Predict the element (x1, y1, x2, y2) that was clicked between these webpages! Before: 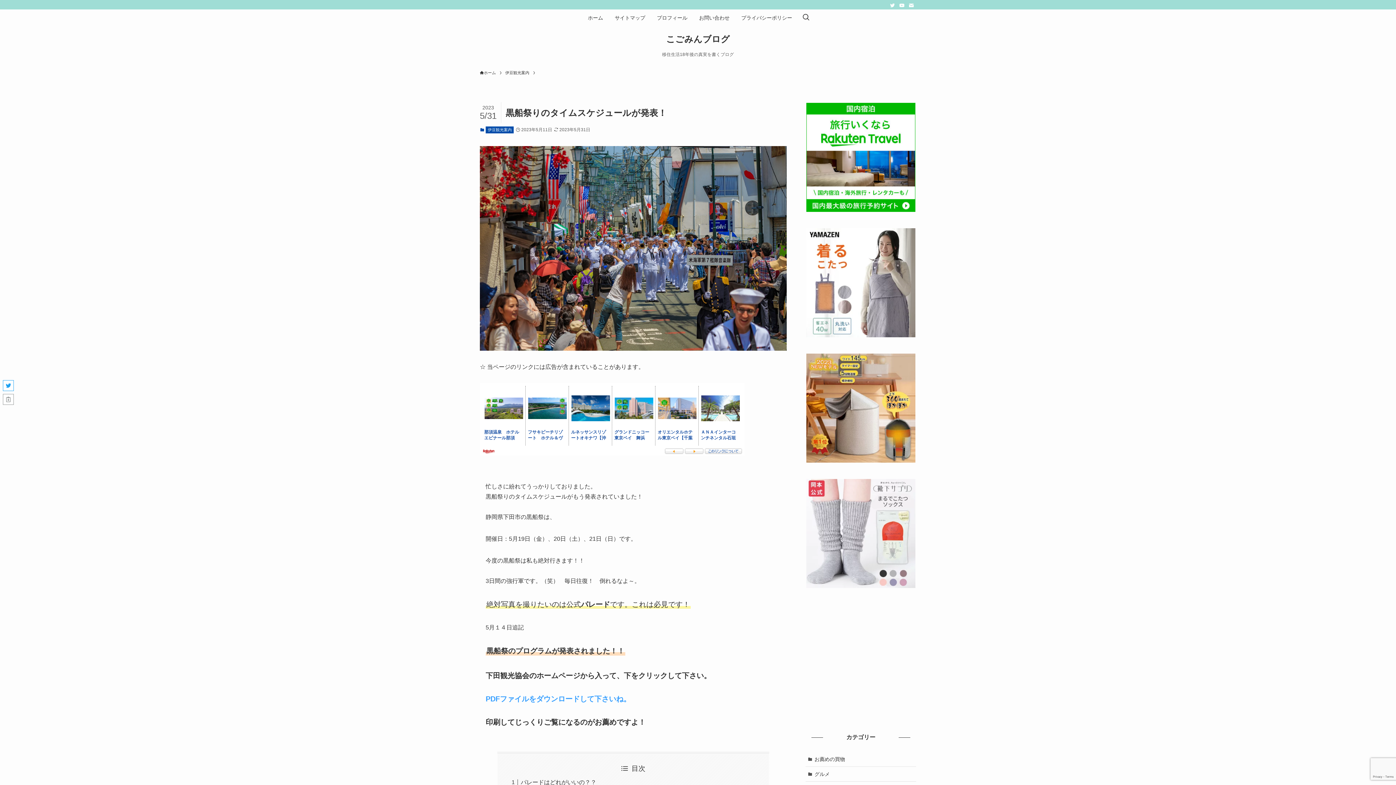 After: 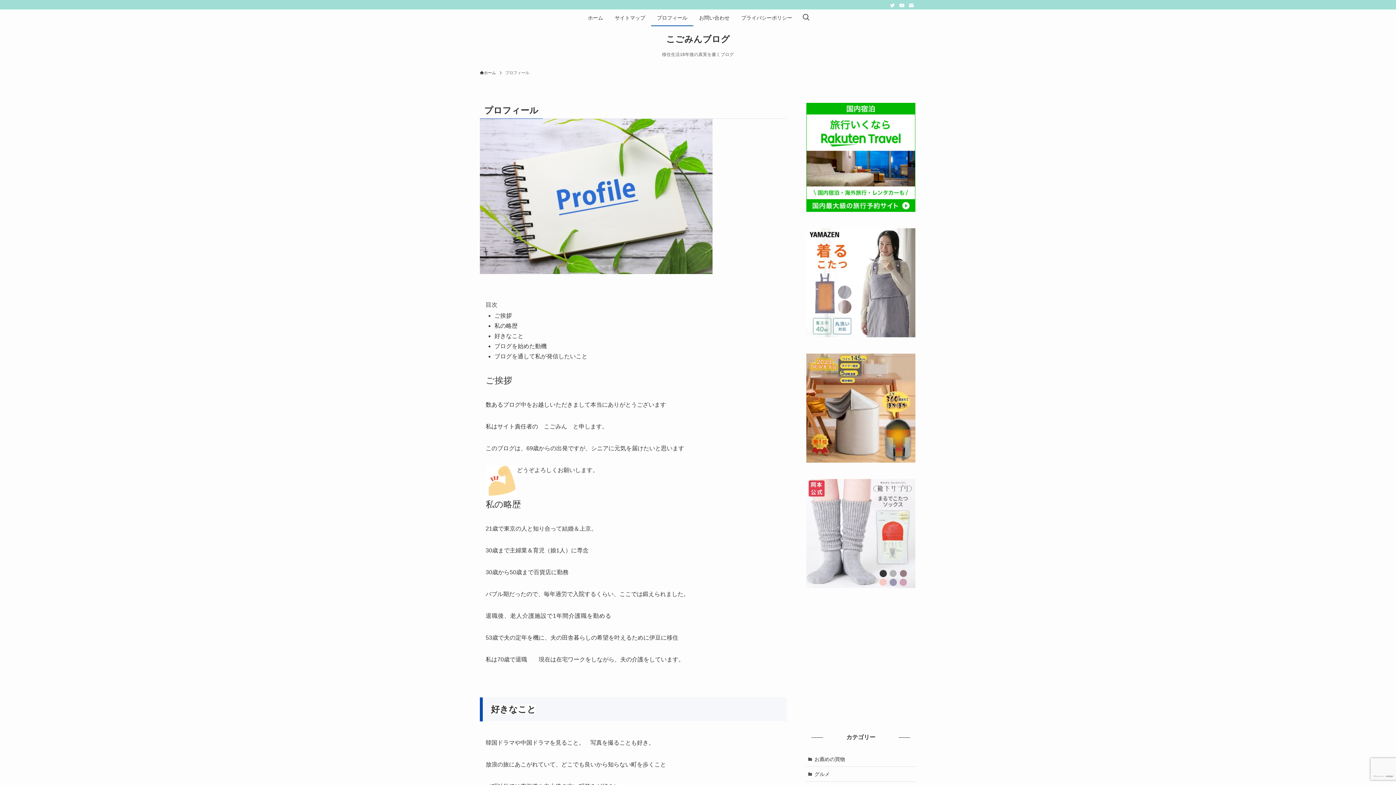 Action: bbox: (651, 9, 693, 26) label: プロフィール